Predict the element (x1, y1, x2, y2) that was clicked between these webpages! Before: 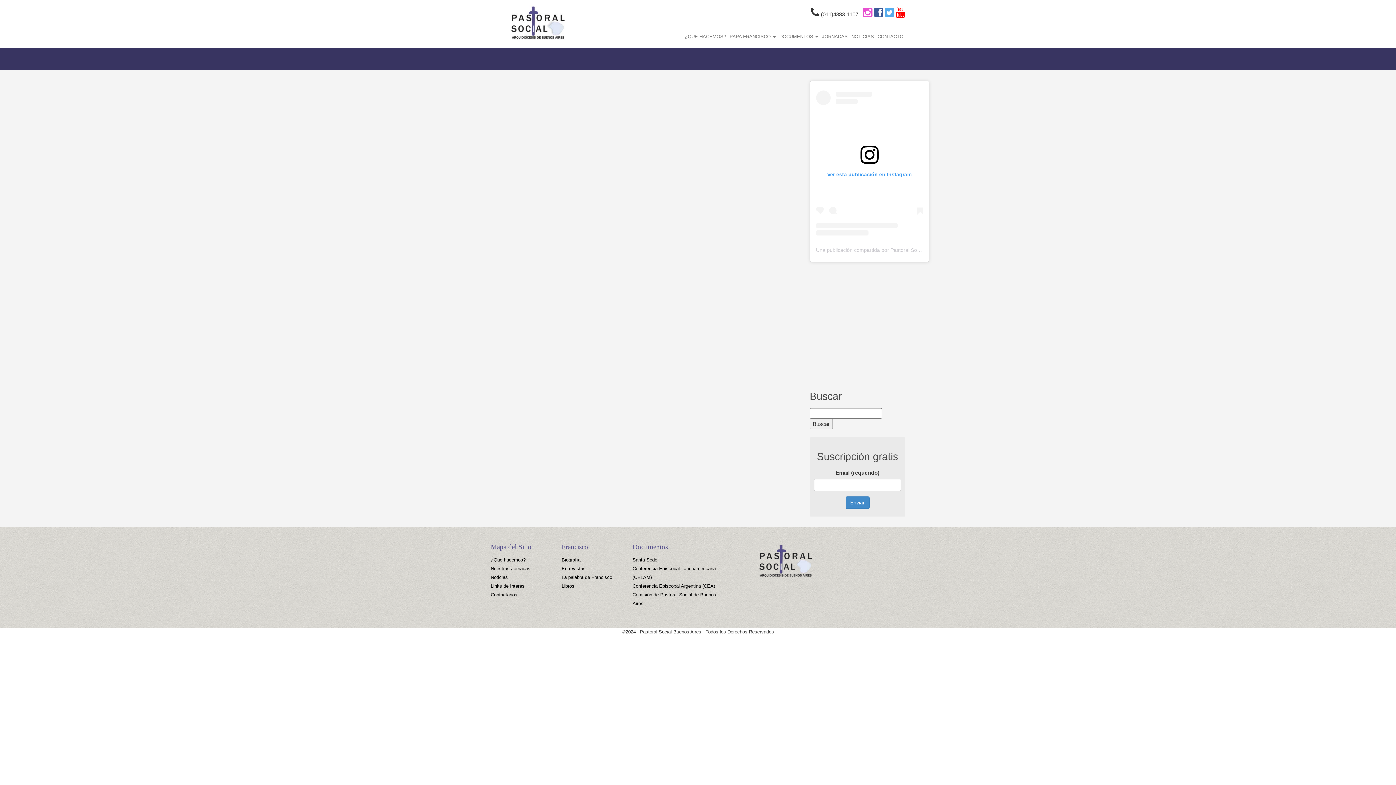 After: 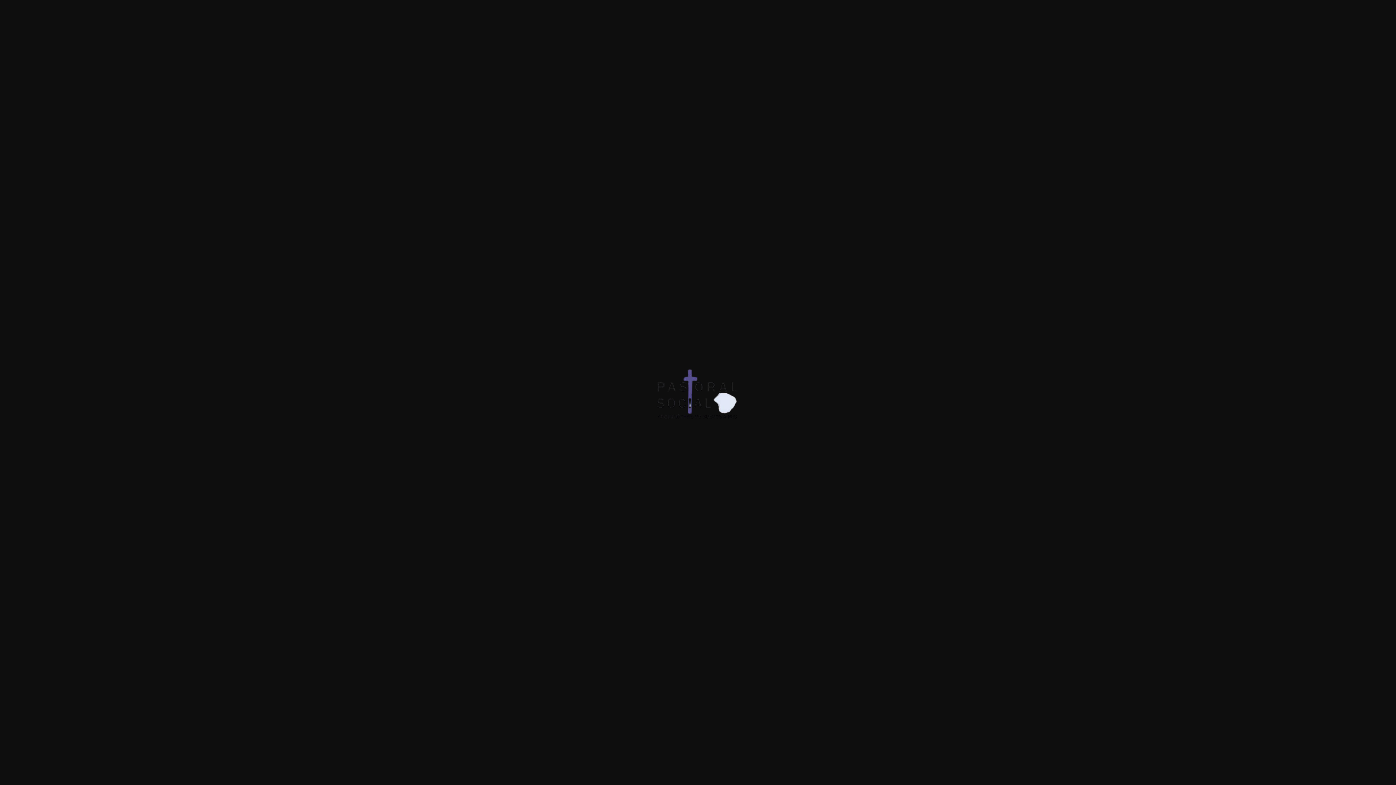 Action: bbox: (739, 538, 833, 581)